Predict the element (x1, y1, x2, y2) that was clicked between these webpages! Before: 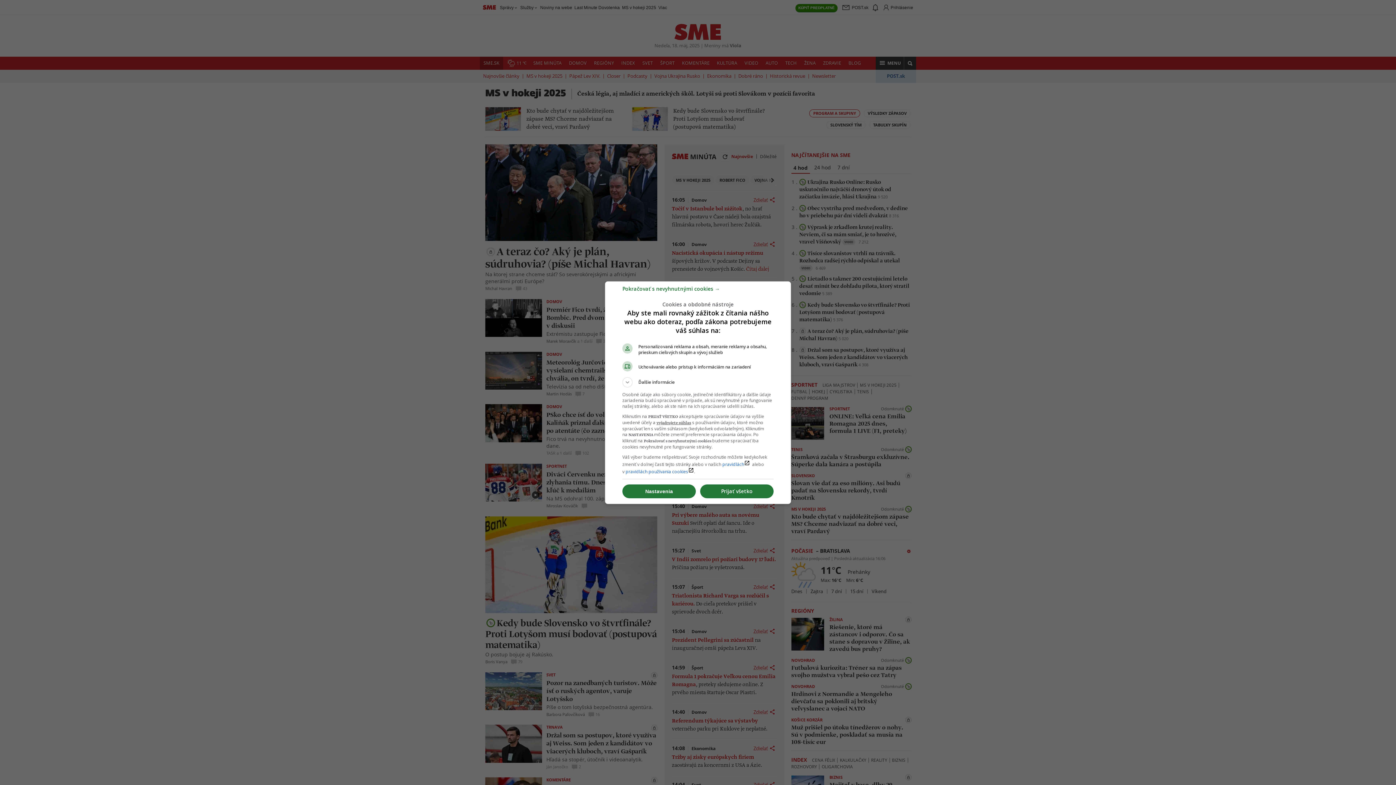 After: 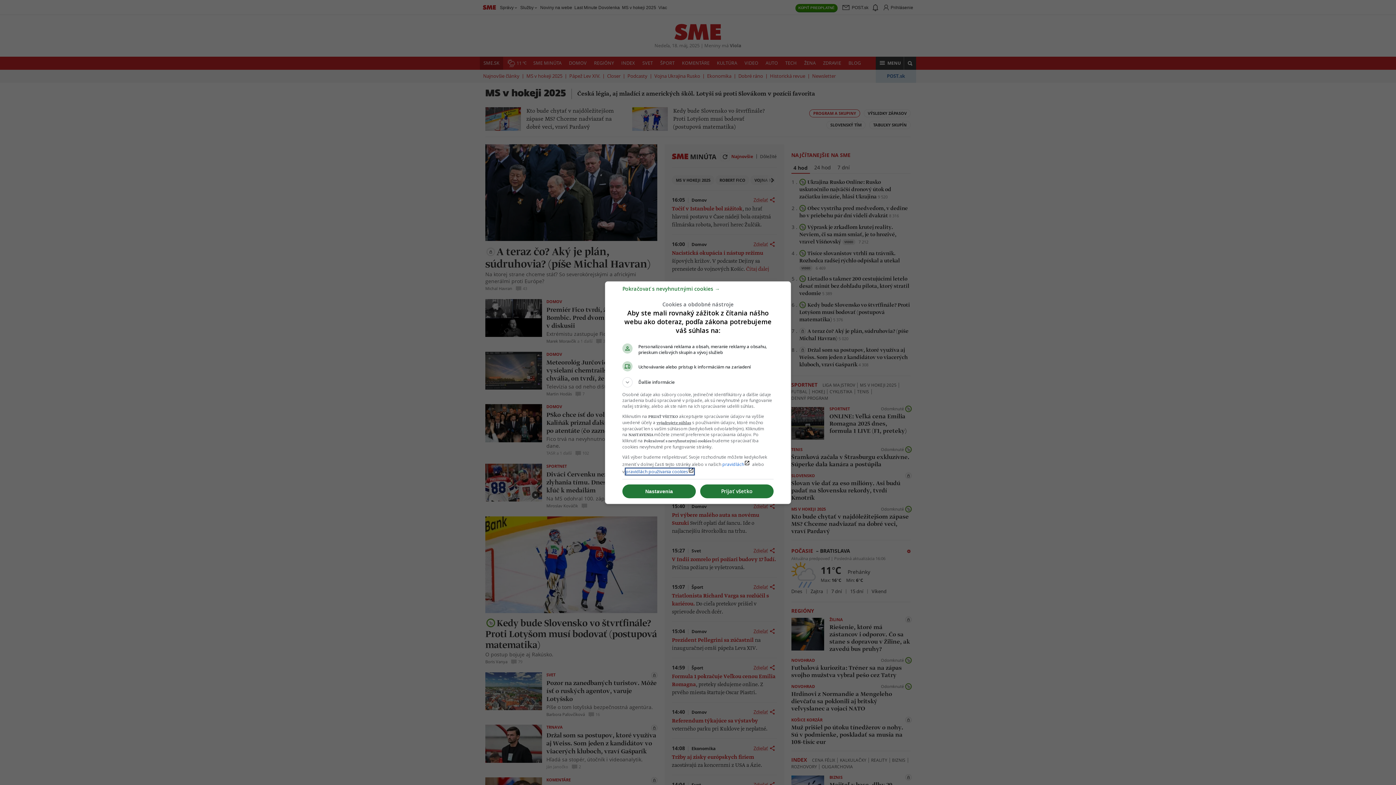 Action: bbox: (625, 468, 694, 474) label: pravidlách používania cookieslaunch